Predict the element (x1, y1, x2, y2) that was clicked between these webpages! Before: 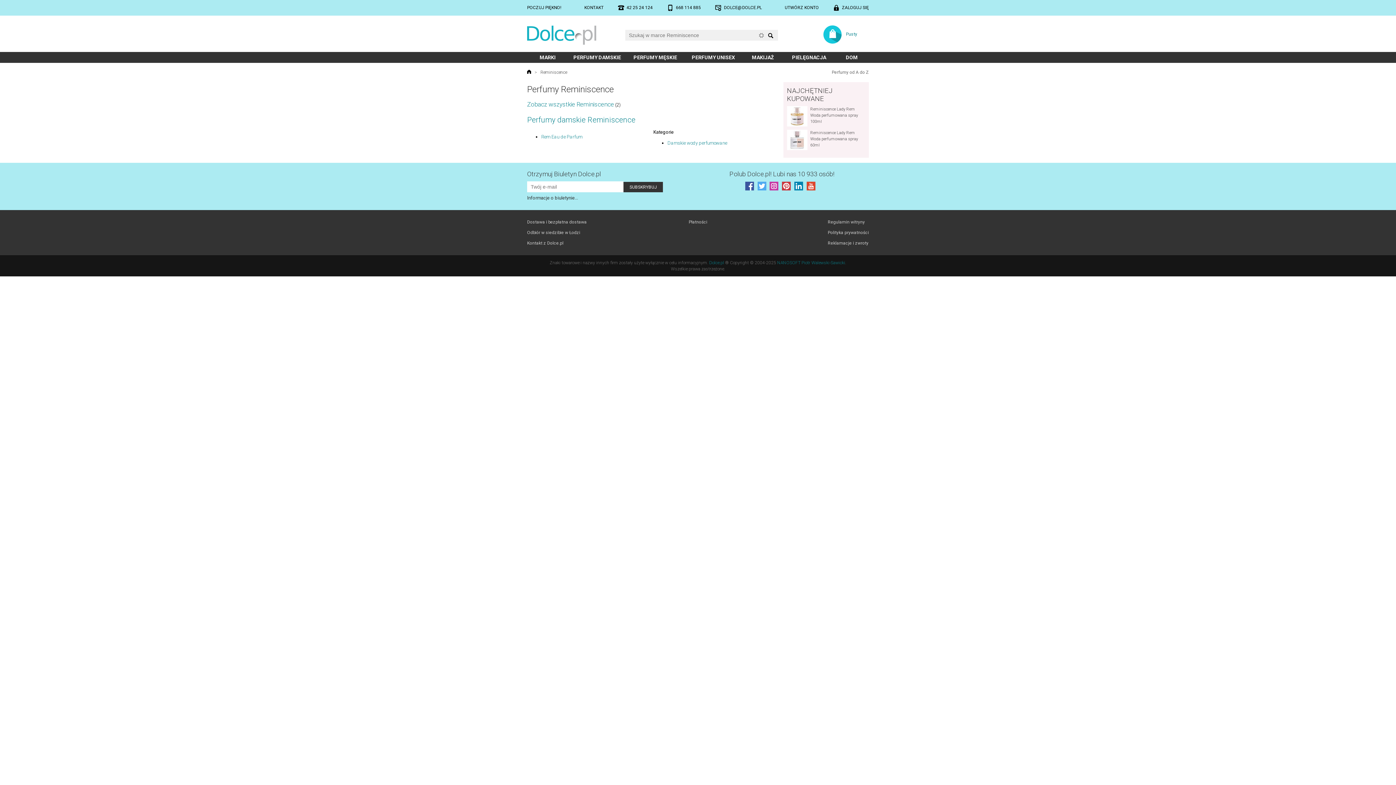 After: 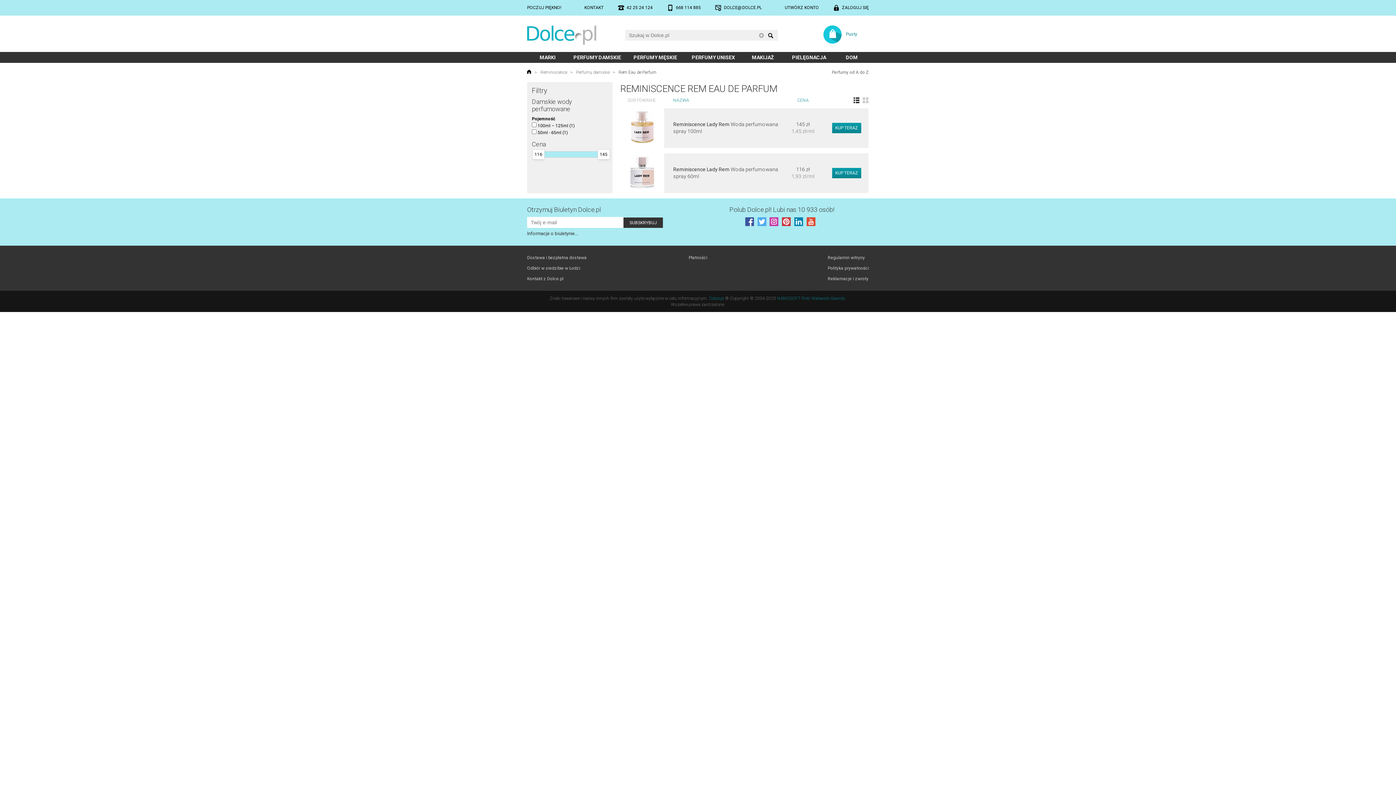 Action: bbox: (541, 134, 582, 139) label: Rem Eau de Parfum